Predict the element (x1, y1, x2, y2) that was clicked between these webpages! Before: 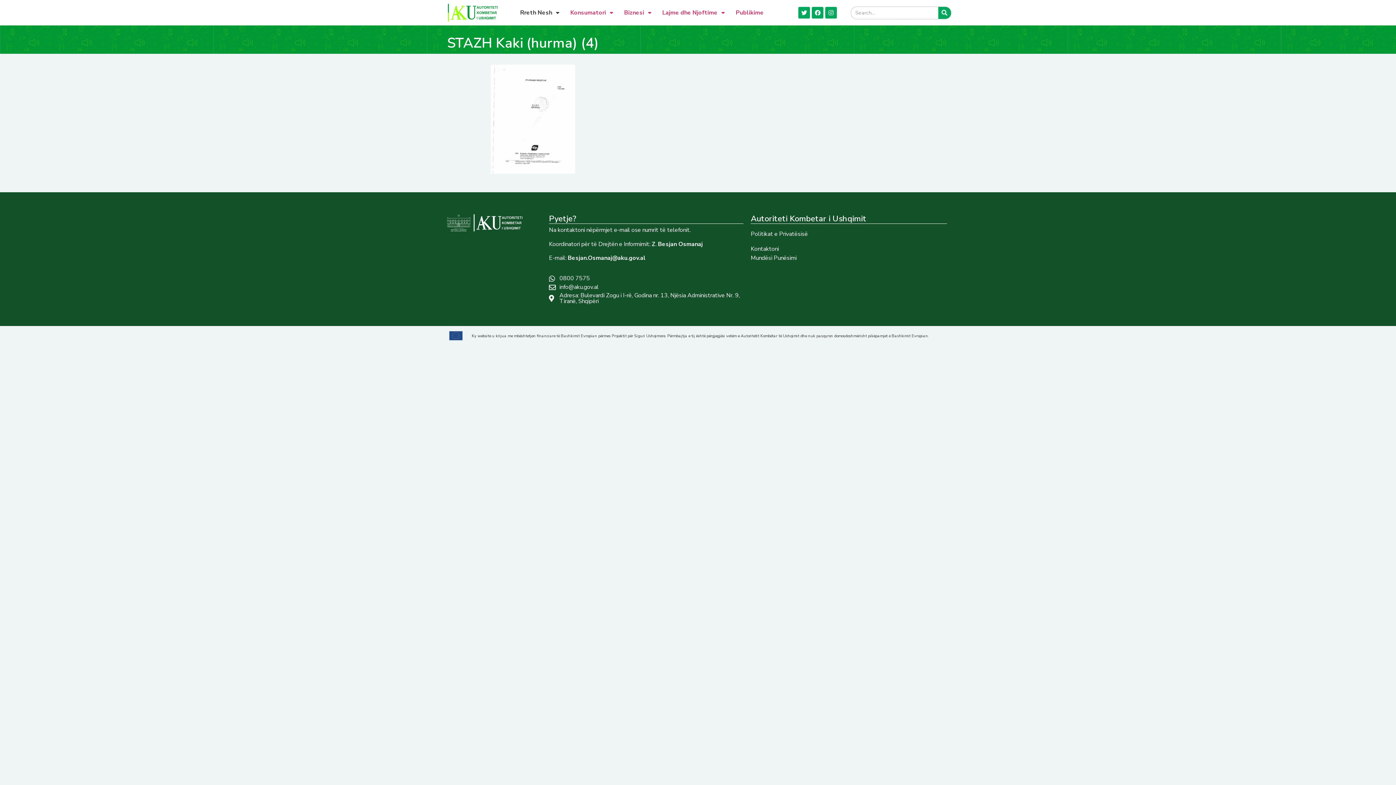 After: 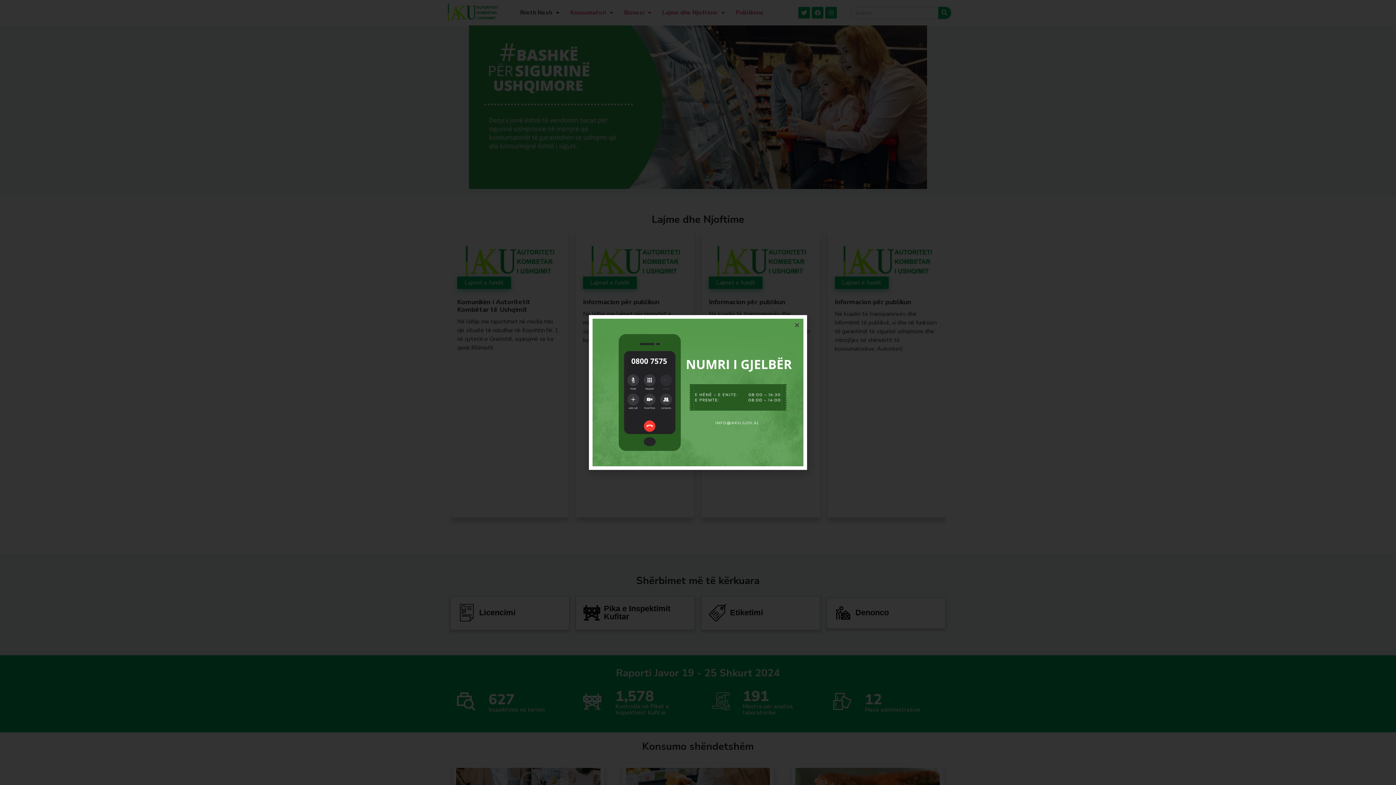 Action: bbox: (447, 214, 541, 231)